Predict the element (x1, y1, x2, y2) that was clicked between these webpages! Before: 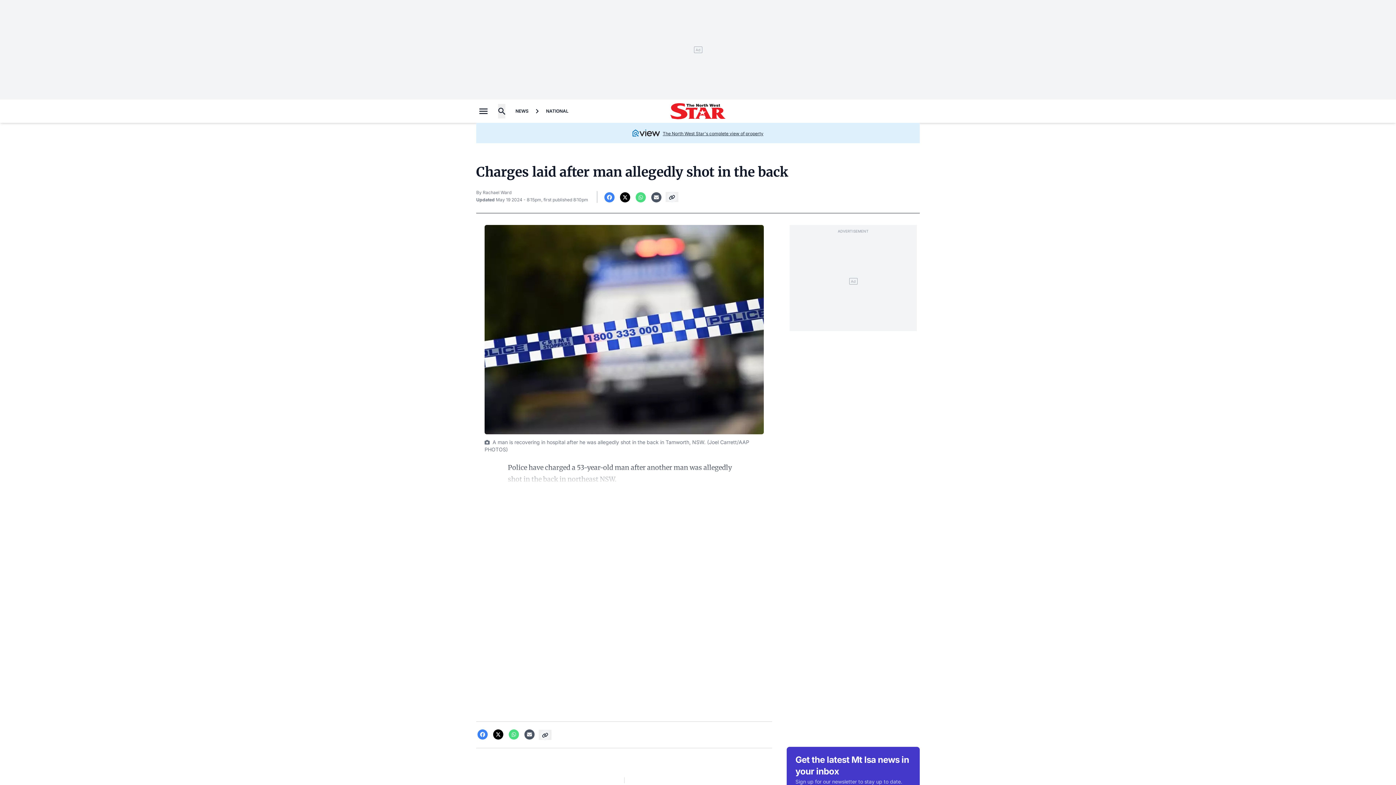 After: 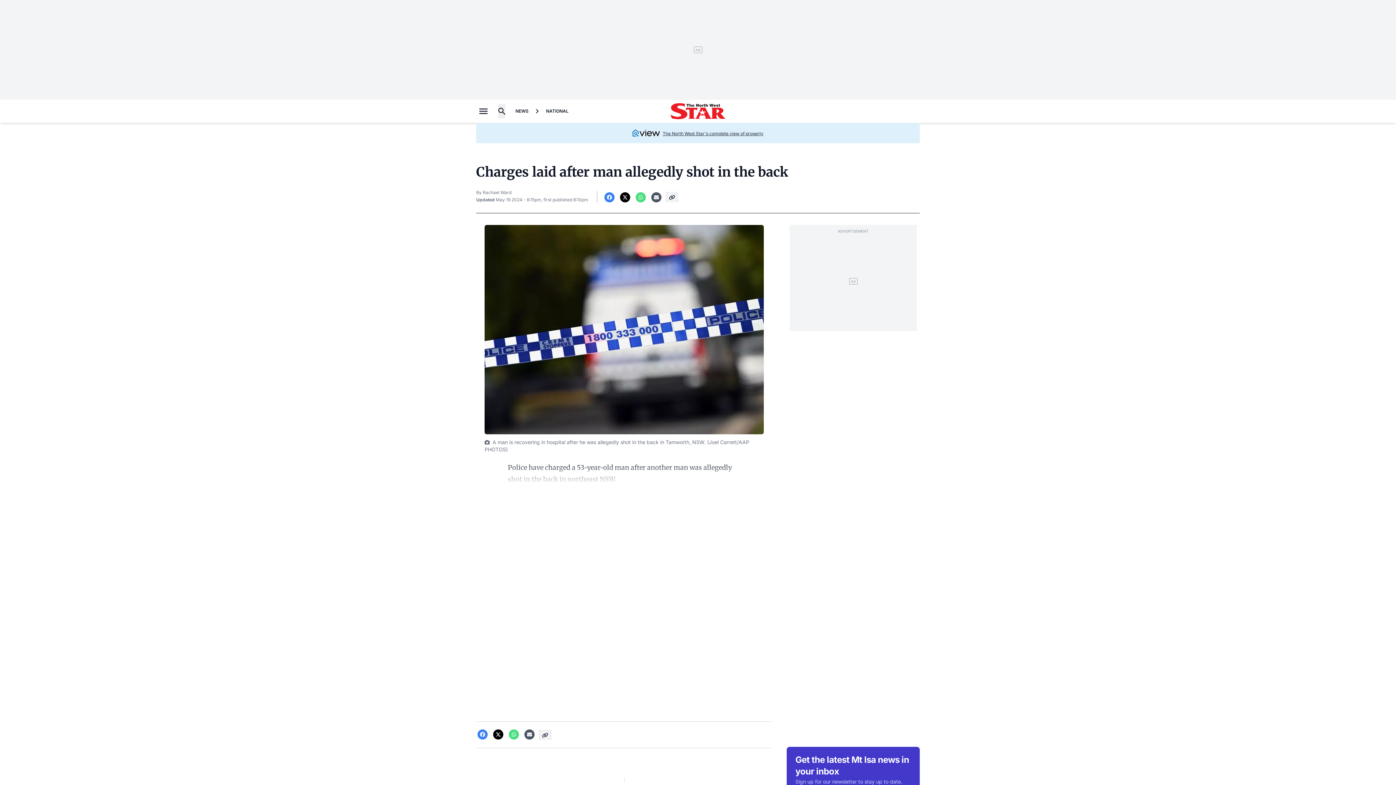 Action: bbox: (566, 660, 682, 674) label: Continue